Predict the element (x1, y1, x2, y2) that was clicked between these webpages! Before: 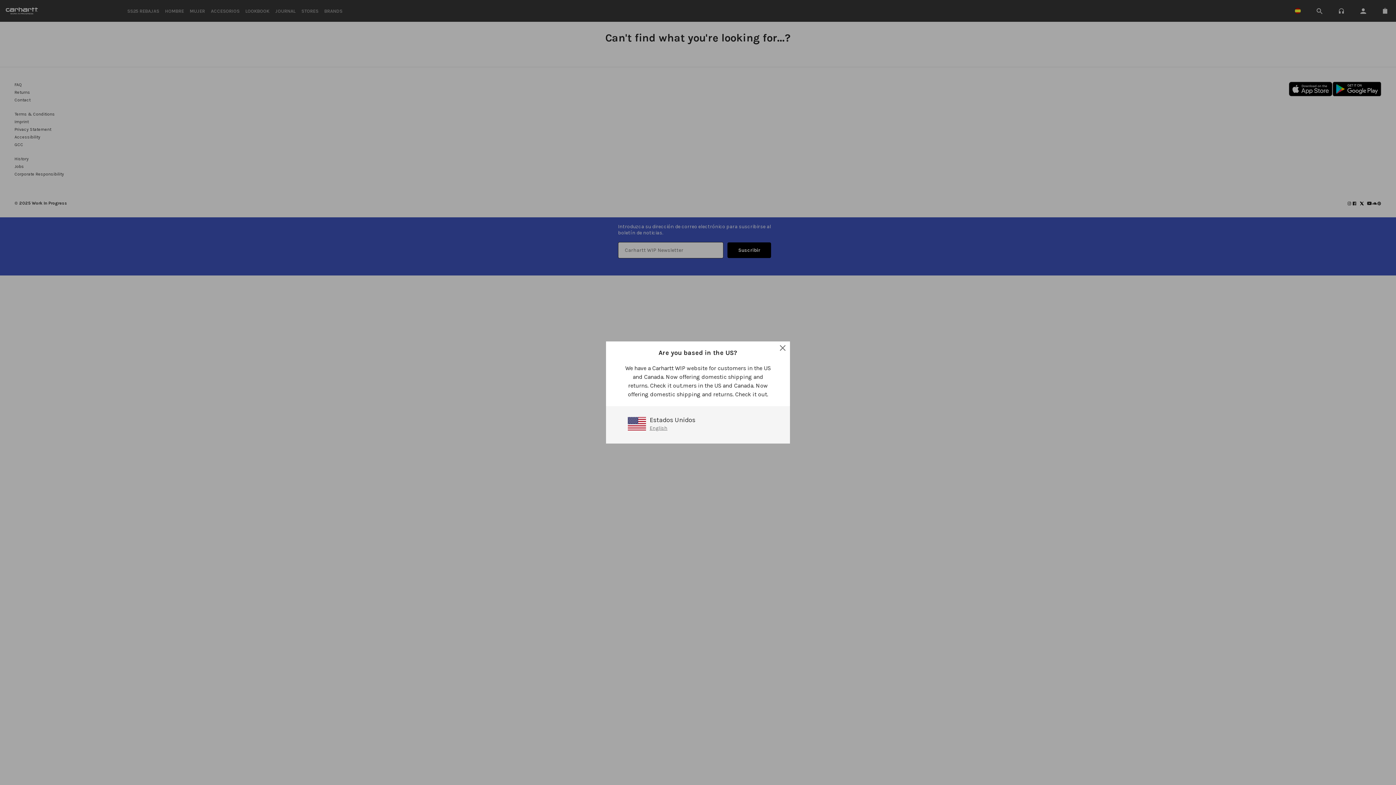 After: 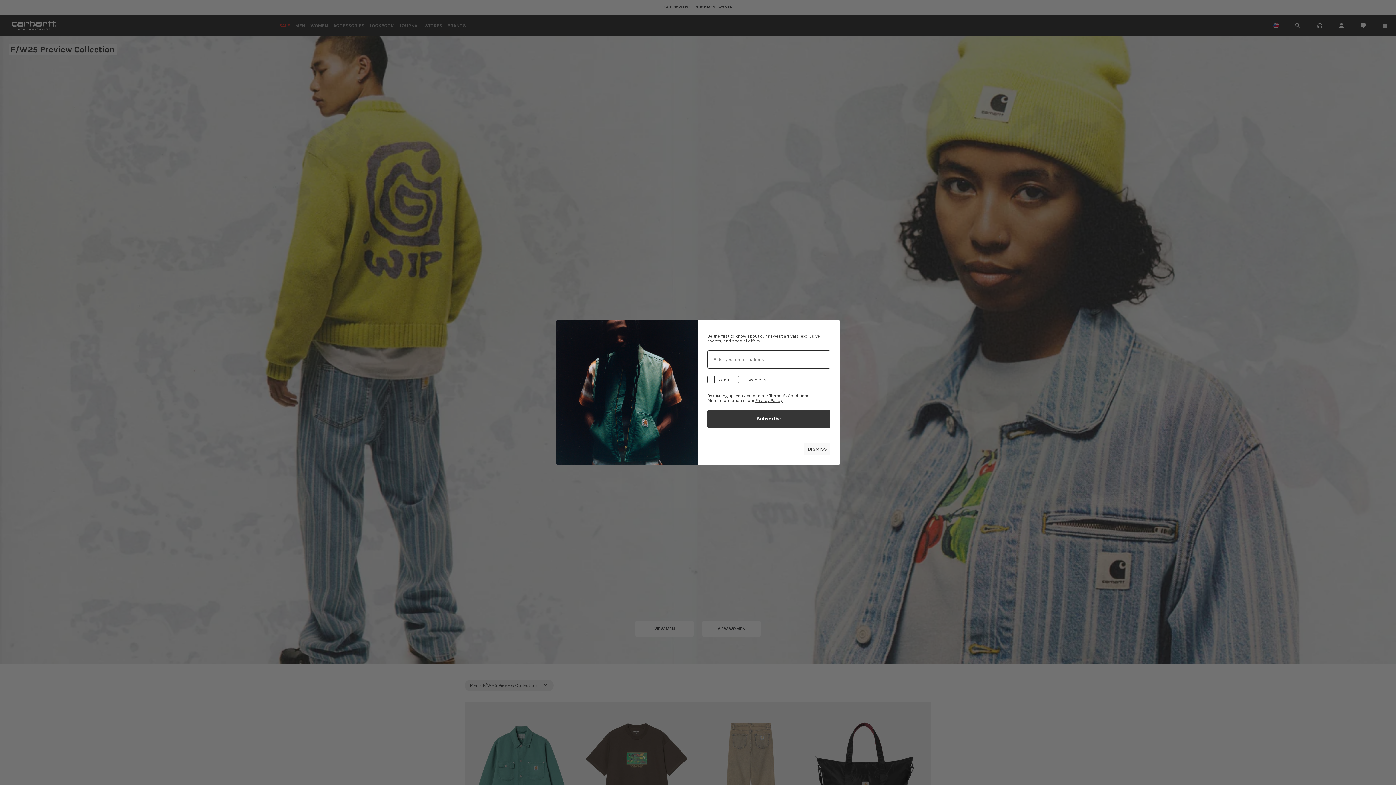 Action: label: English bbox: (649, 425, 667, 431)